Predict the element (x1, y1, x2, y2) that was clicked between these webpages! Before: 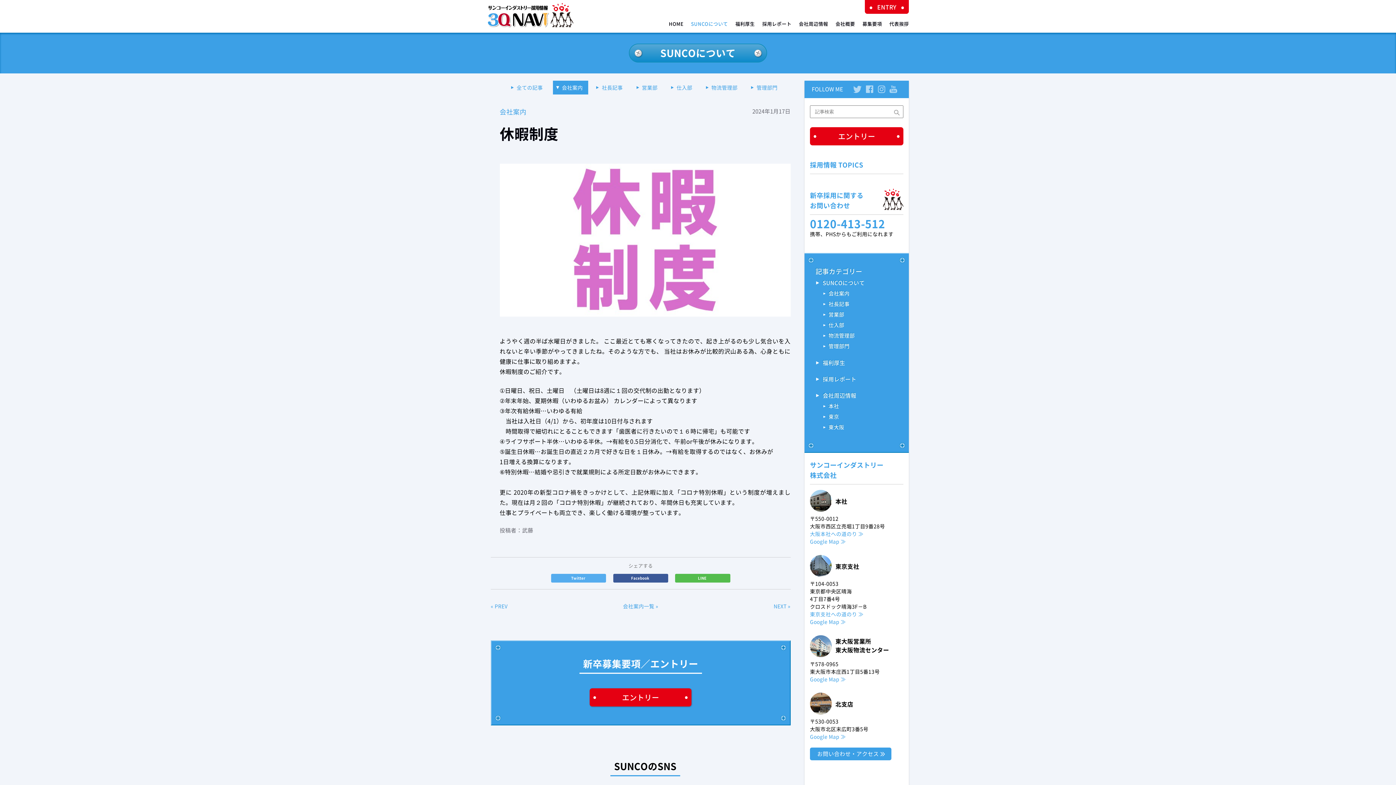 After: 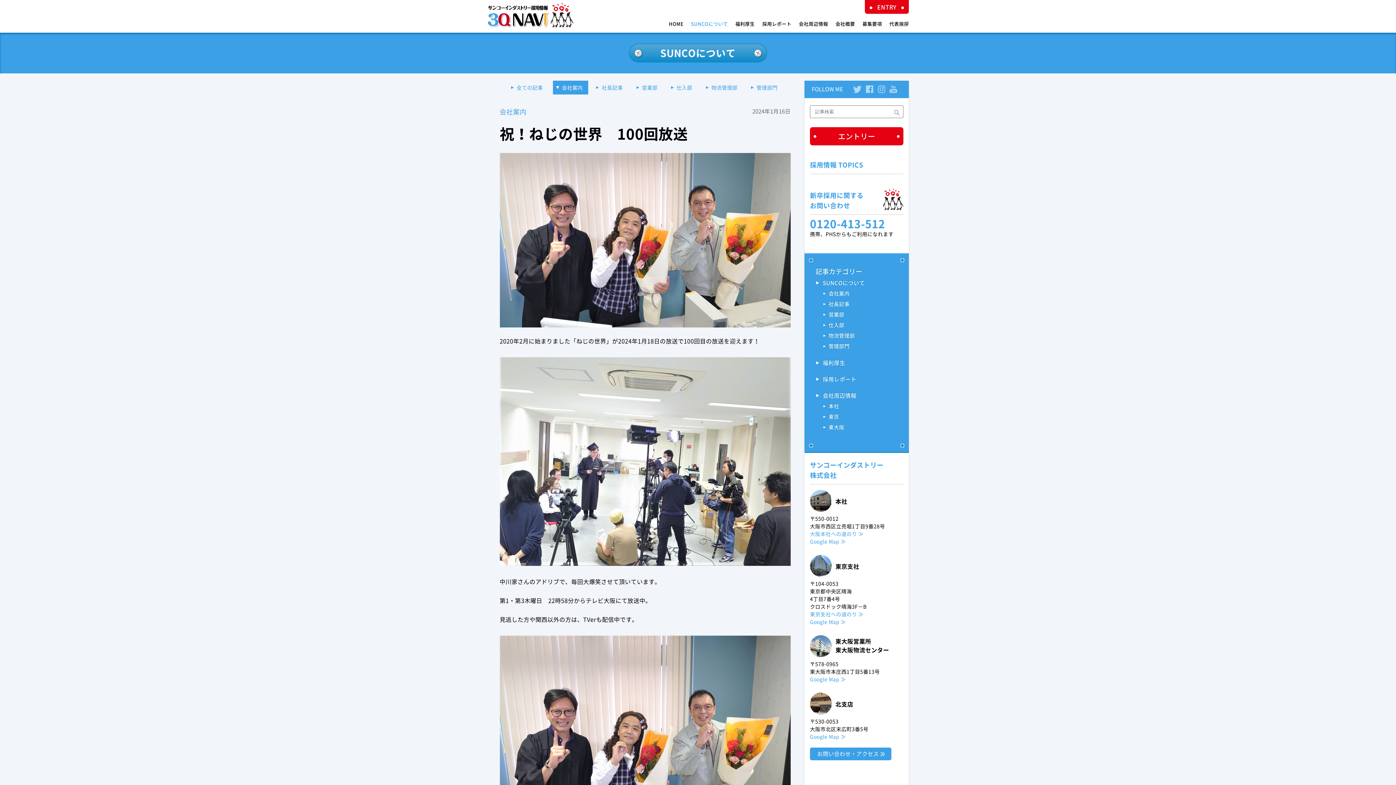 Action: label: « PREV bbox: (490, 604, 507, 609)